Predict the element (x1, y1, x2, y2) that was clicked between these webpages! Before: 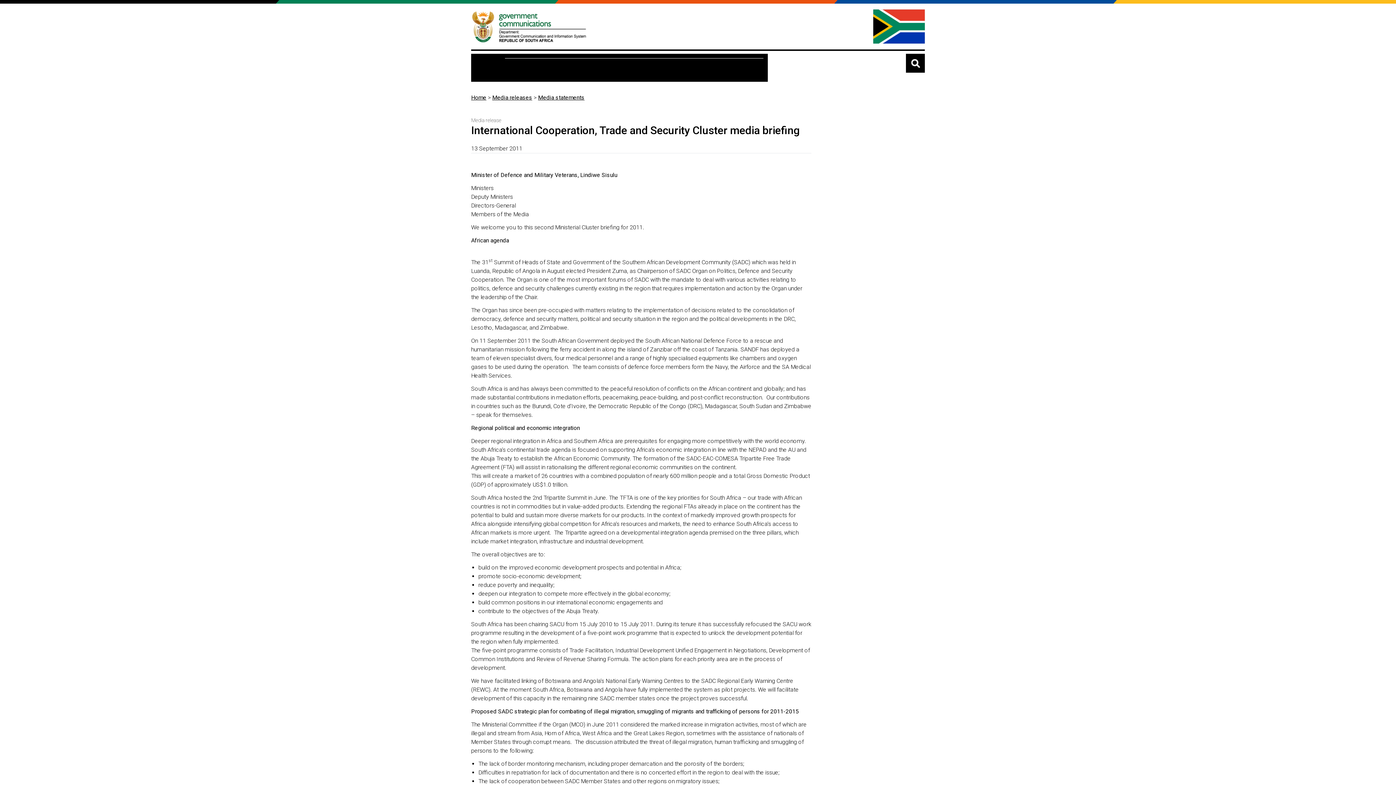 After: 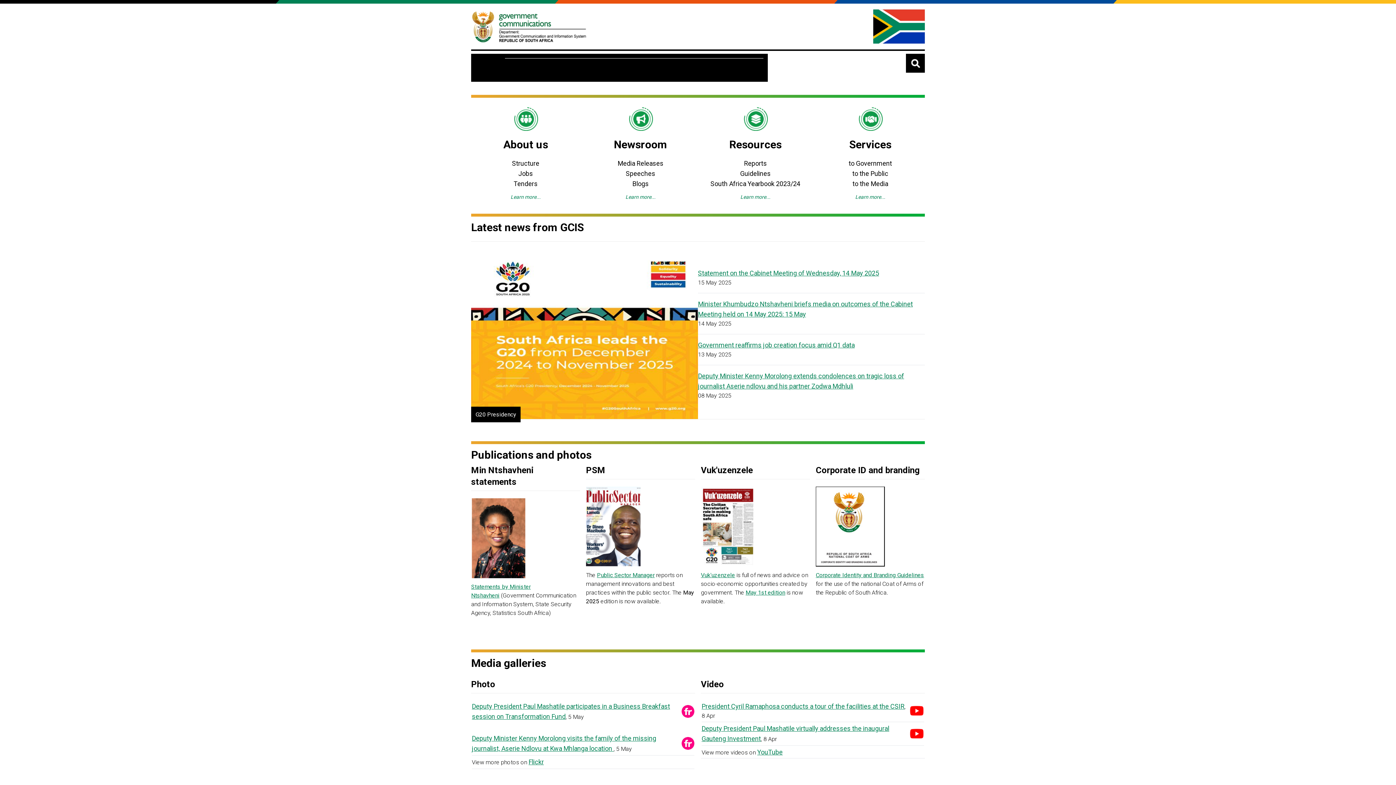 Action: bbox: (471, 9, 587, 43)